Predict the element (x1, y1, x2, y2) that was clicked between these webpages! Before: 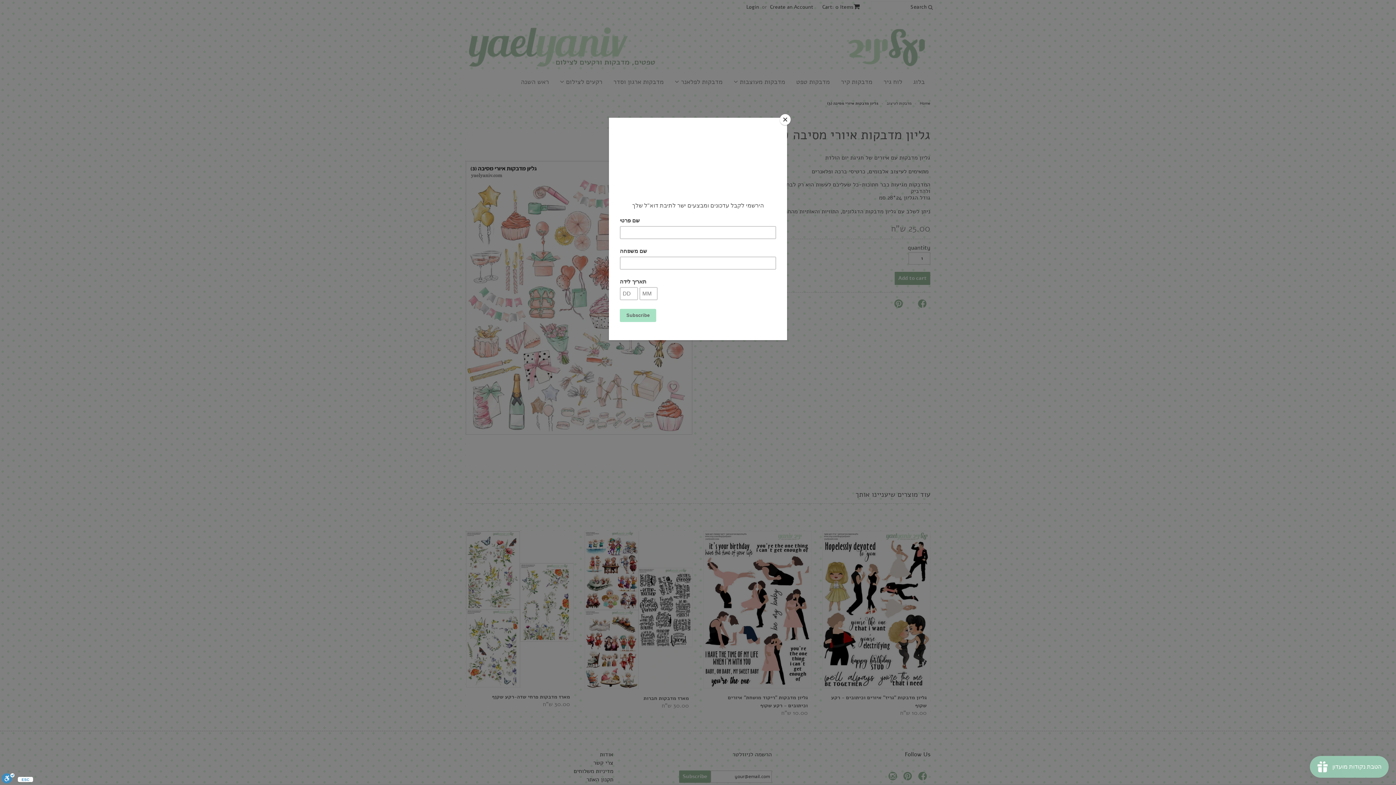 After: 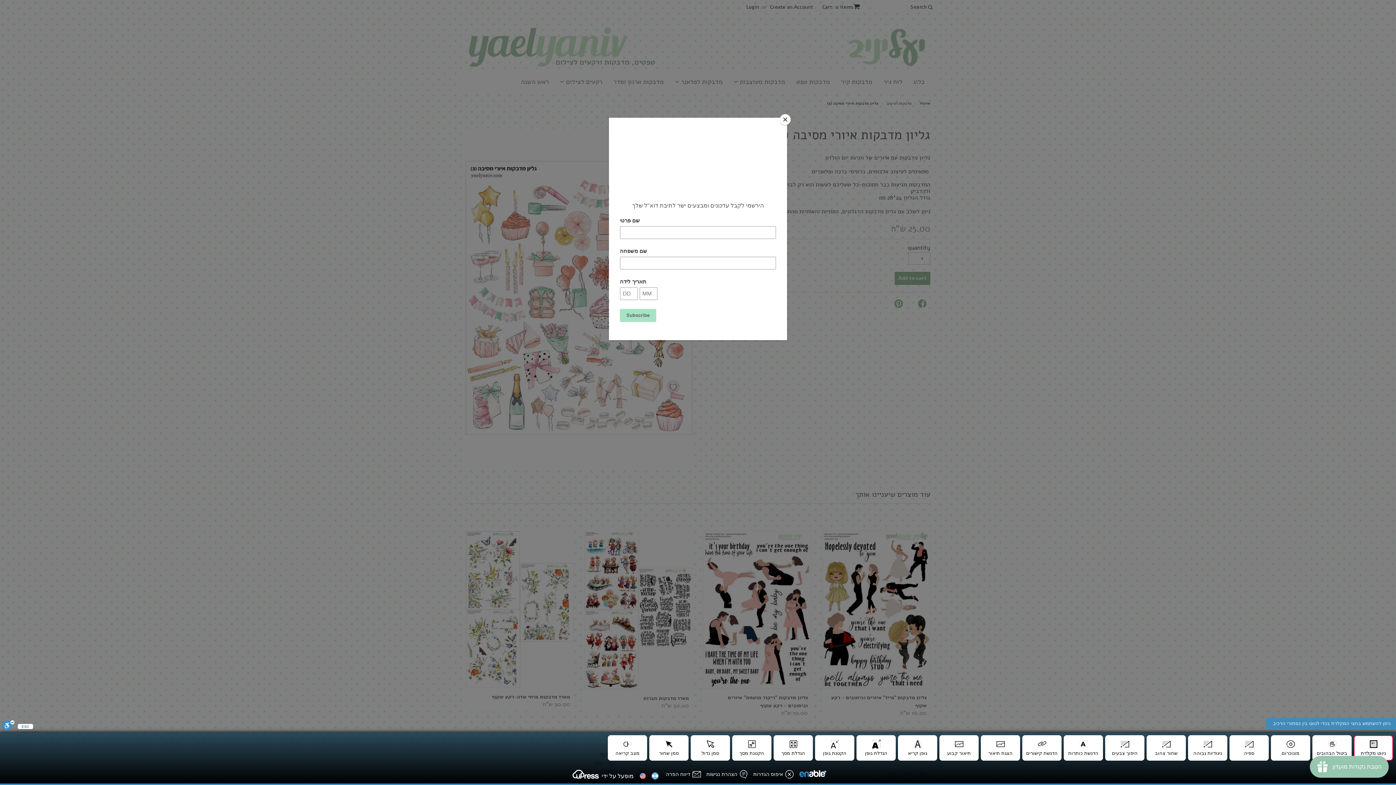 Action: bbox: (1, 773, 14, 785) label: סרגל נגישות